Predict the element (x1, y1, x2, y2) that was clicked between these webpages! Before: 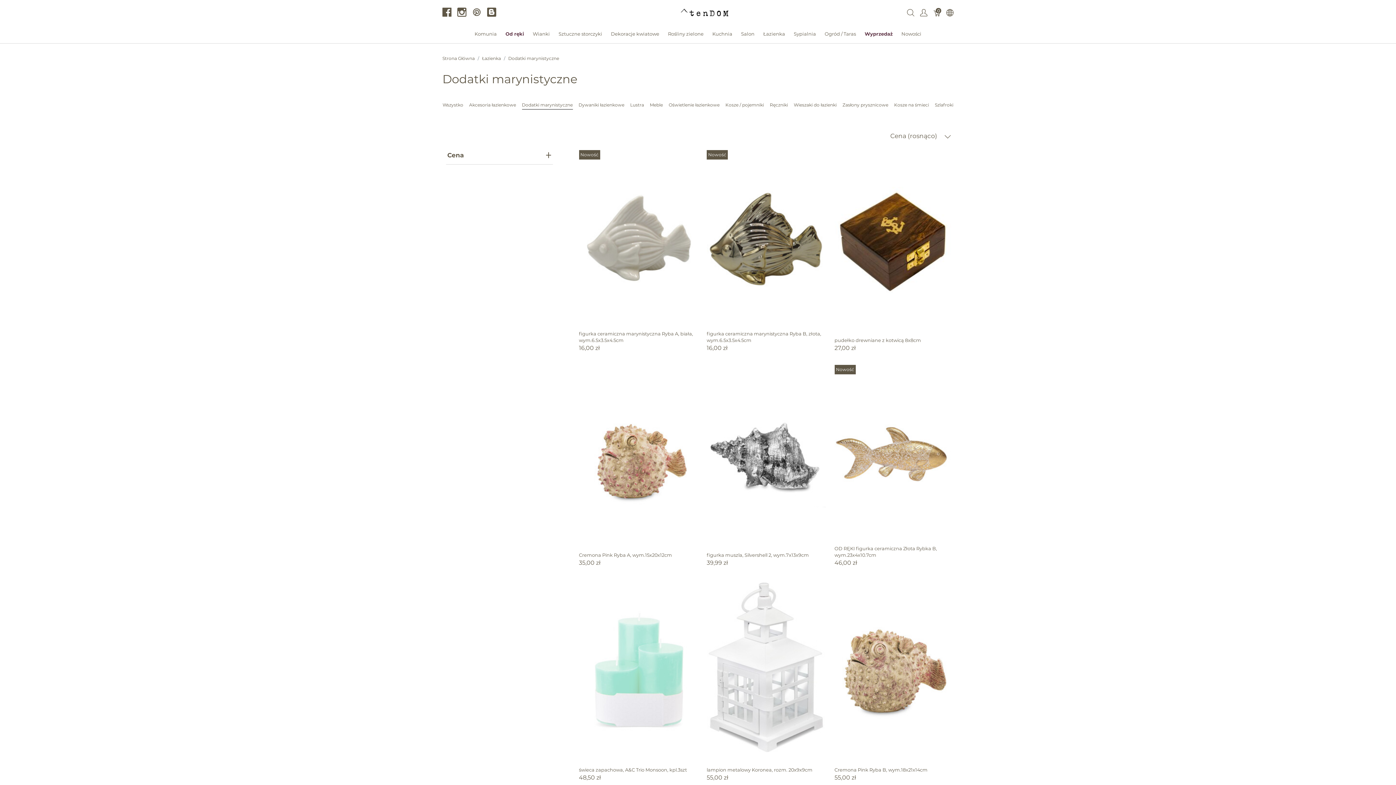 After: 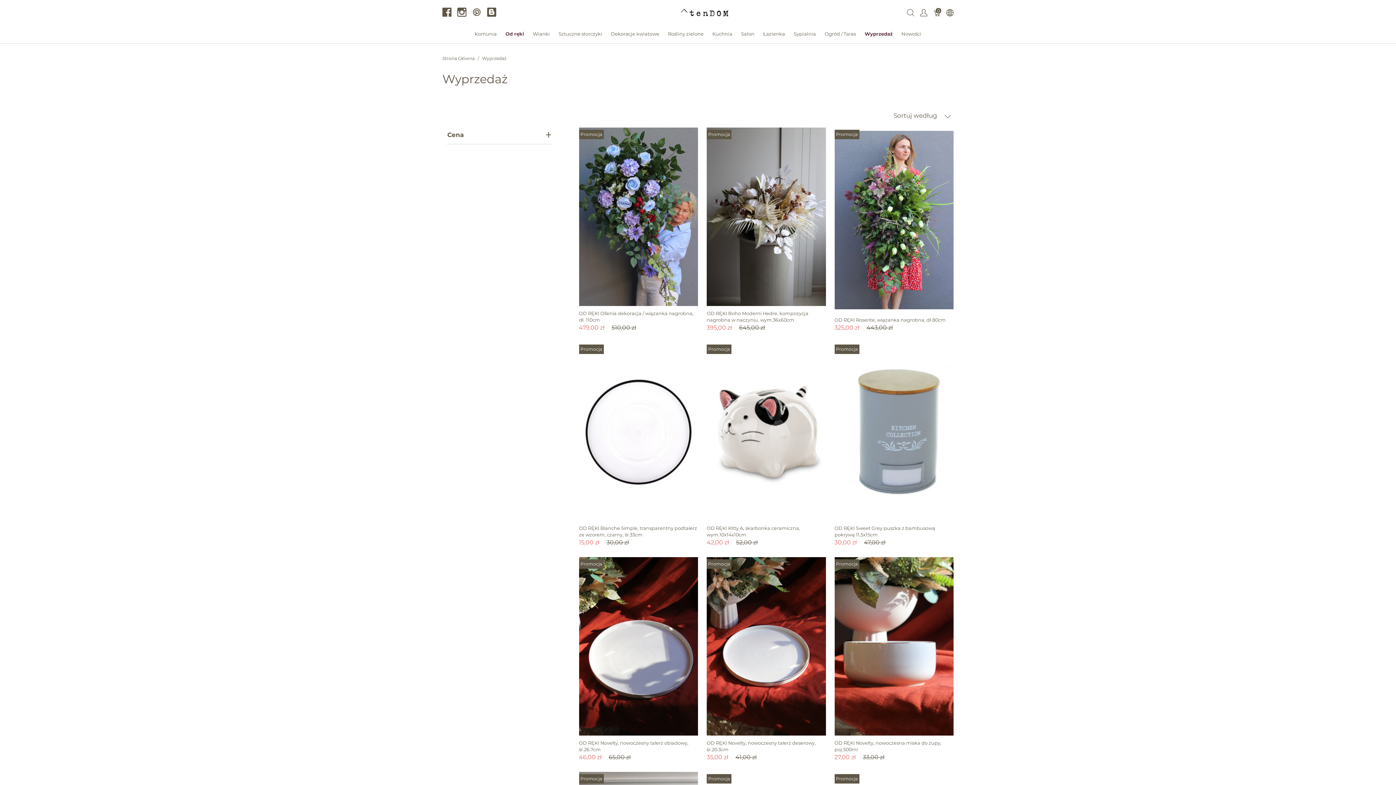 Action: label: Wyprzedaż bbox: (860, 23, 897, 44)